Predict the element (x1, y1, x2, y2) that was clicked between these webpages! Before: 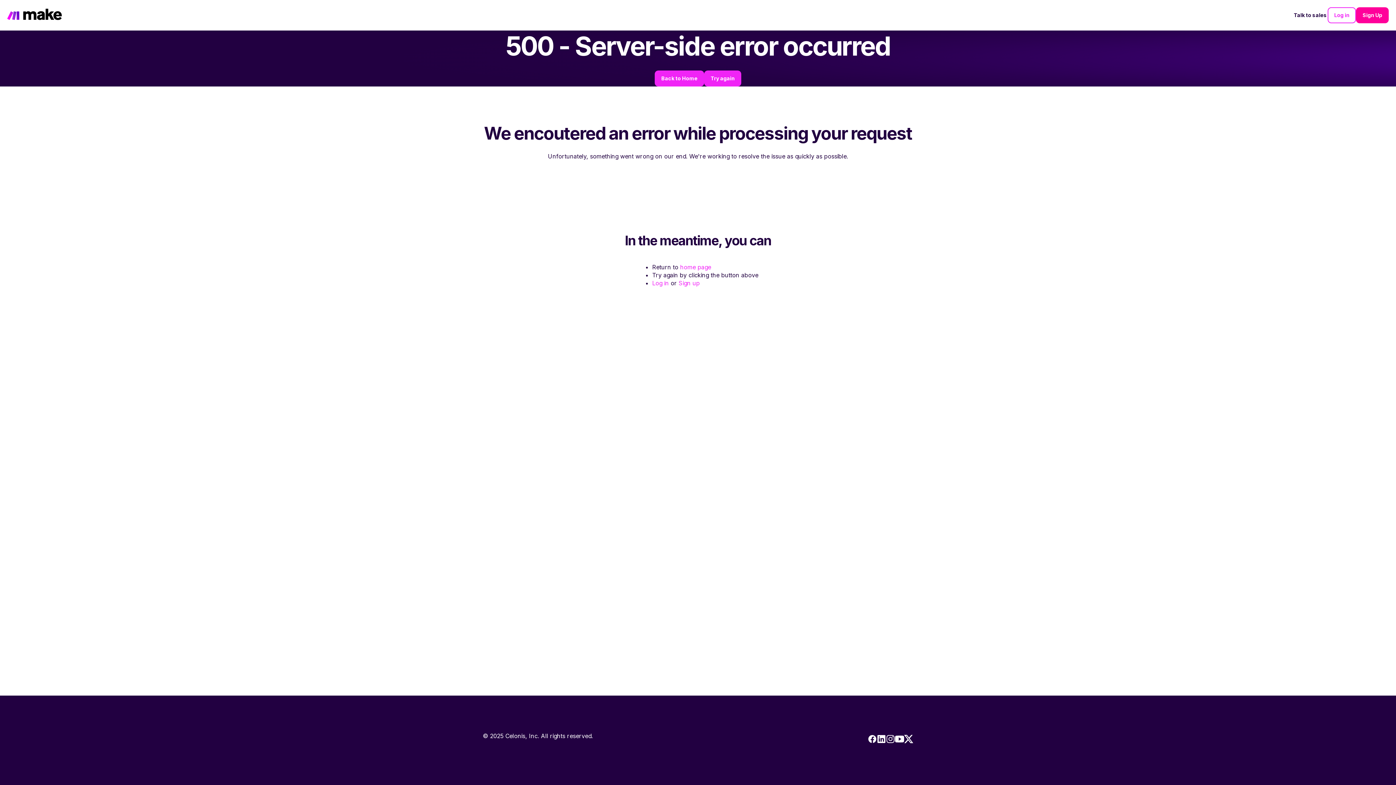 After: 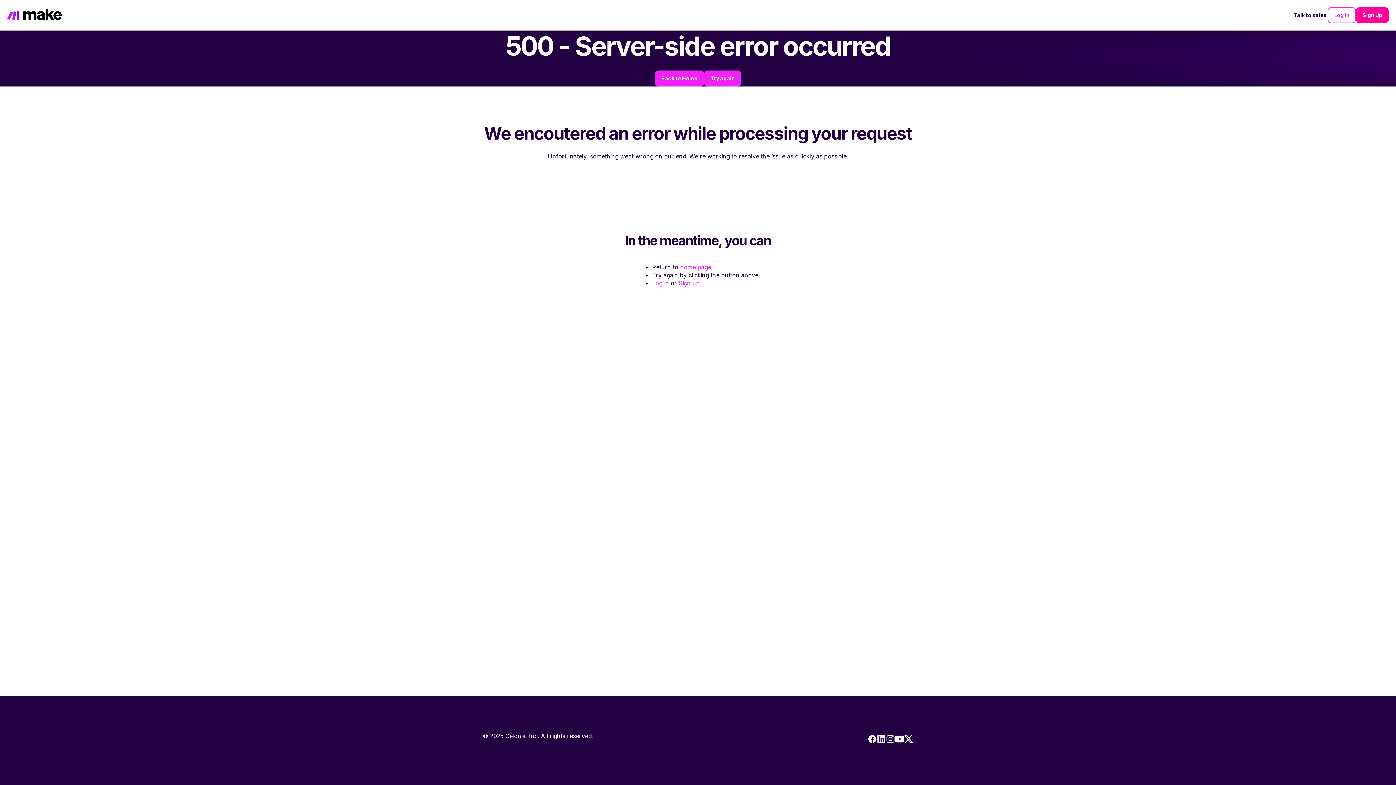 Action: bbox: (654, 70, 704, 86) label: Back to Home